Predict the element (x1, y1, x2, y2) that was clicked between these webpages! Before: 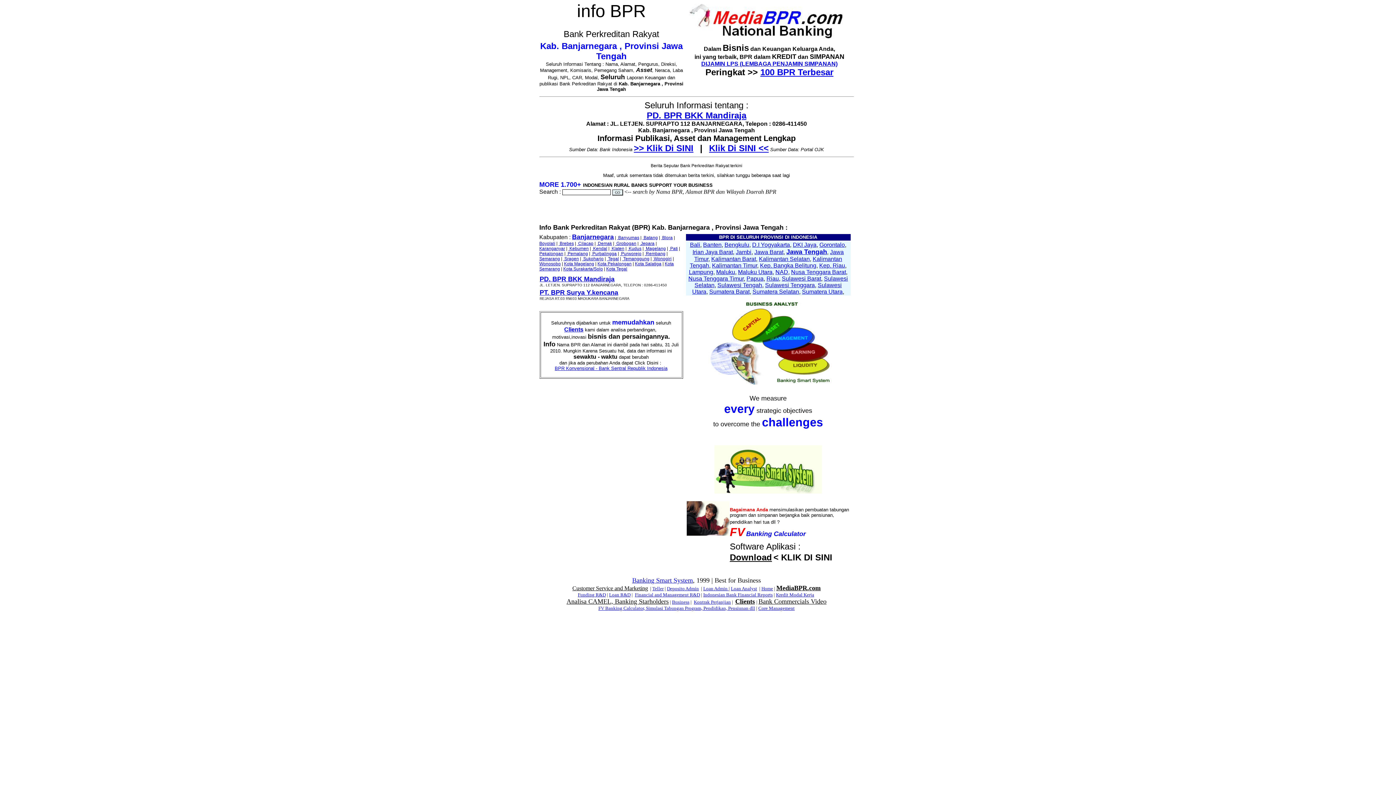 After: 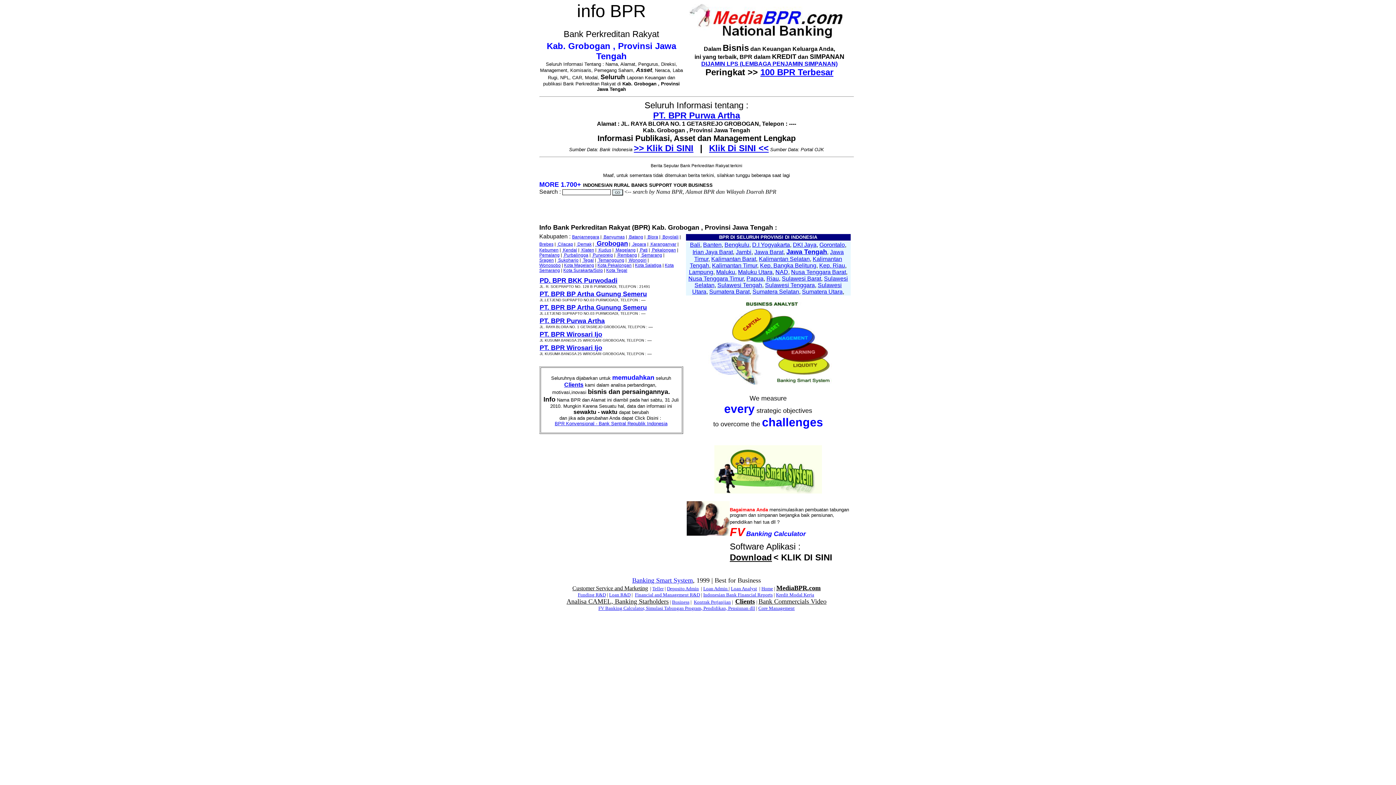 Action: label:  Grobogan bbox: (615, 241, 636, 246)